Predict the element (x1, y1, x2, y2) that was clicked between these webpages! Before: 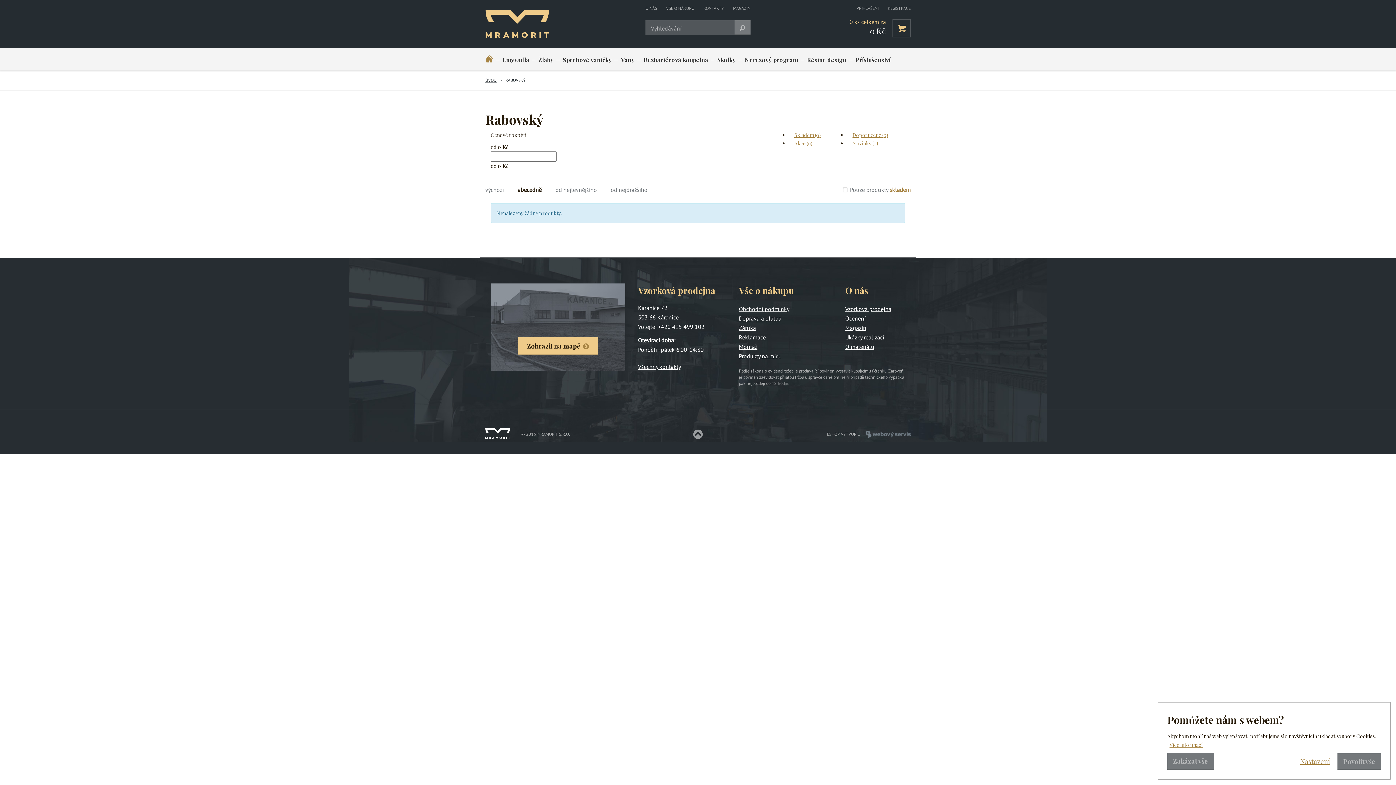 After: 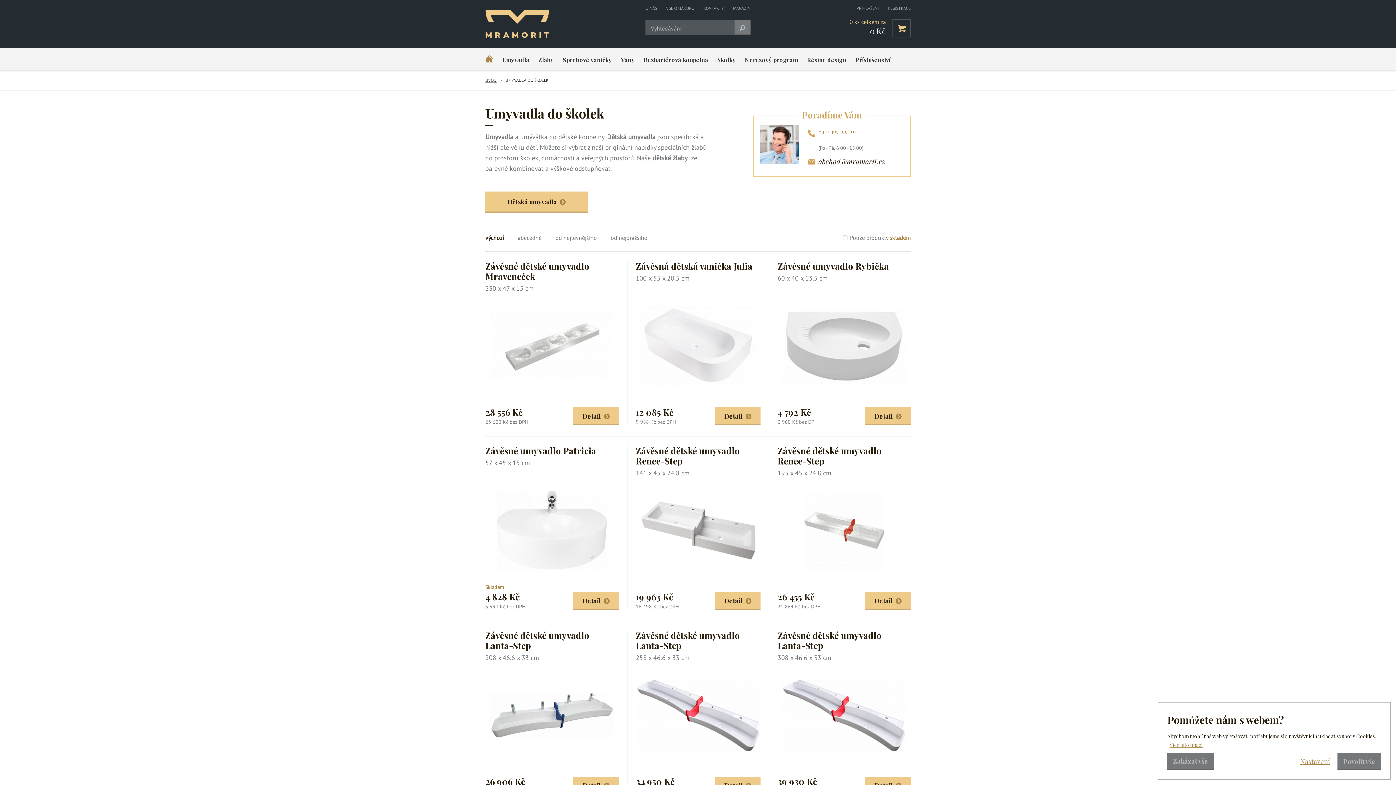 Action: label: Školky bbox: (717, 48, 736, 71)